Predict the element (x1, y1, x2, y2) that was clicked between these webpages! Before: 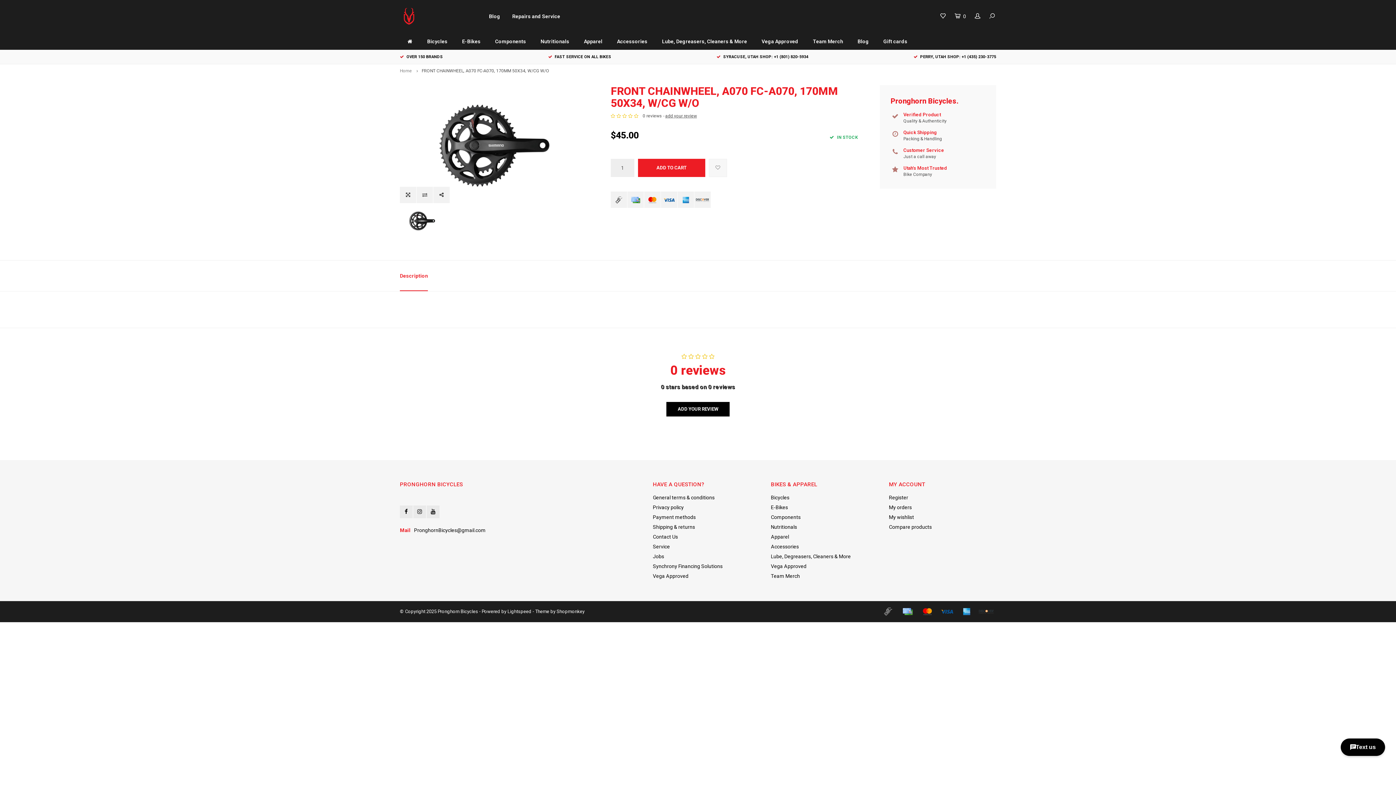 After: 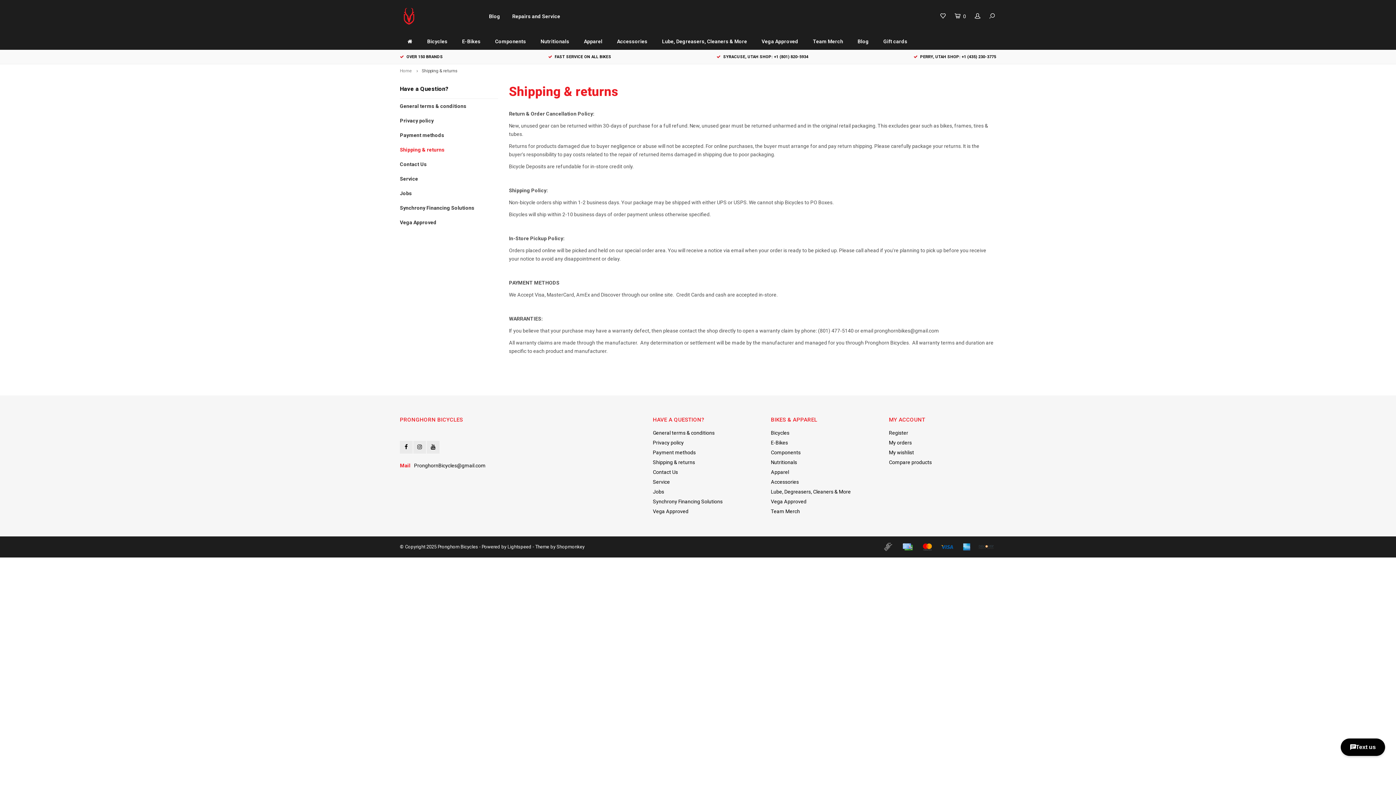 Action: bbox: (653, 524, 695, 530) label: Shipping & returns